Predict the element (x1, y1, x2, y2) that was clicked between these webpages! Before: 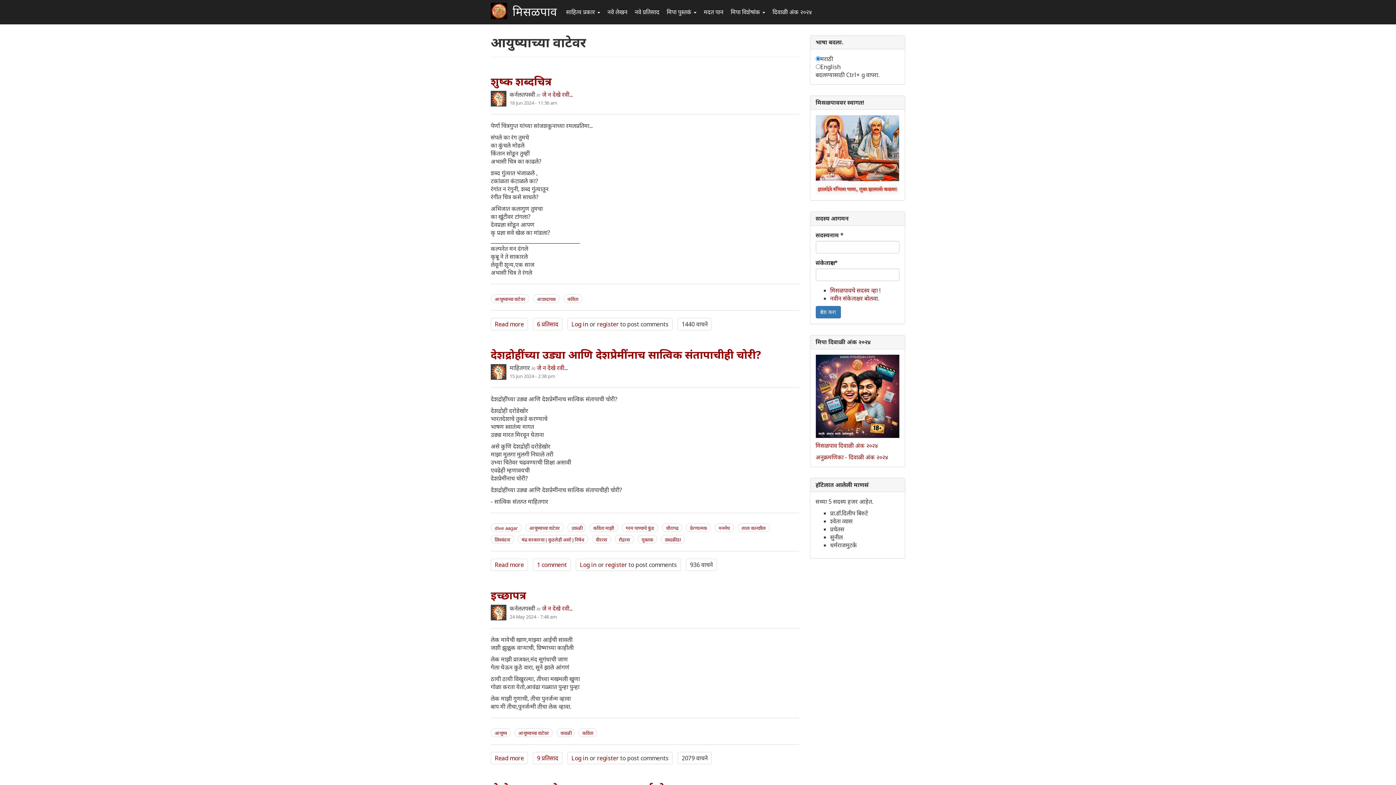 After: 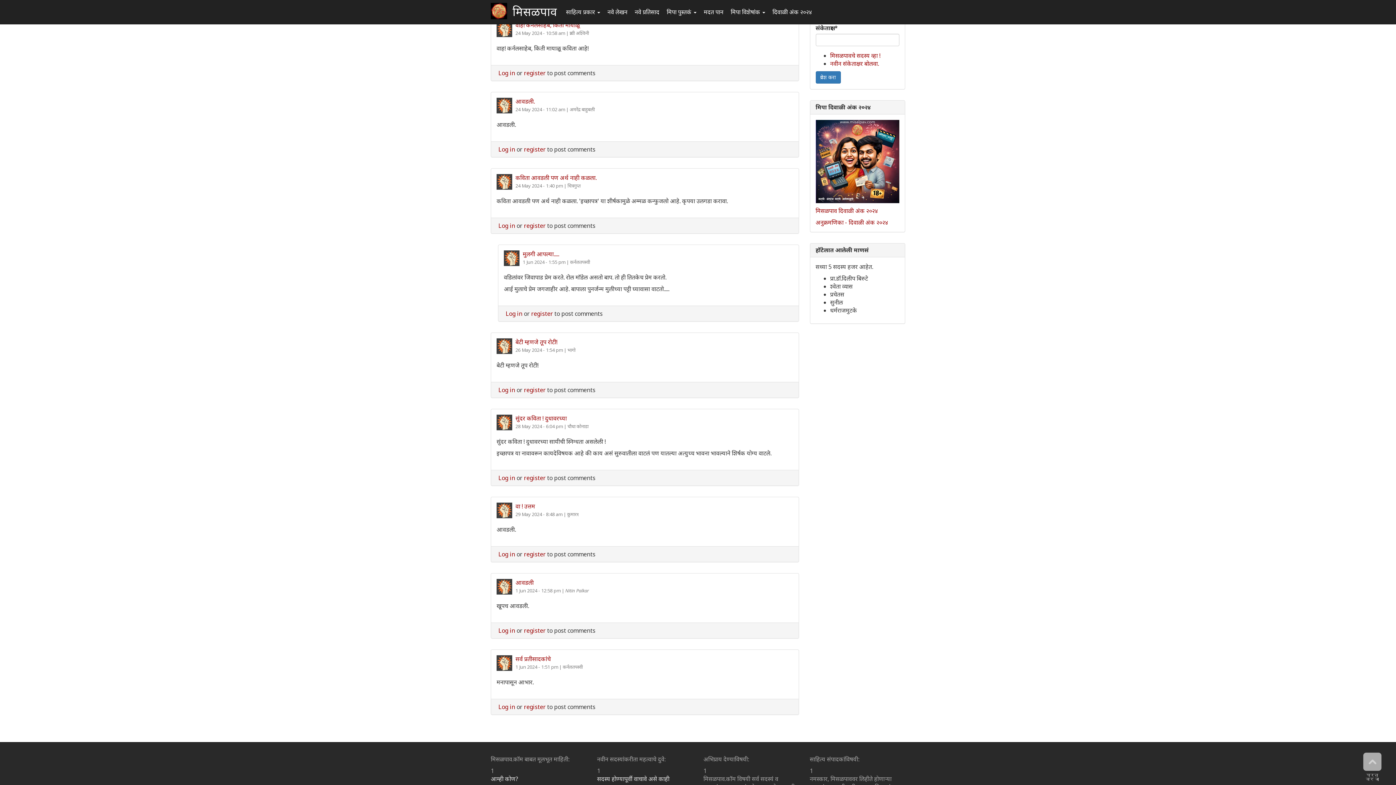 Action: label: 9 प्रतिसाद bbox: (537, 754, 558, 762)